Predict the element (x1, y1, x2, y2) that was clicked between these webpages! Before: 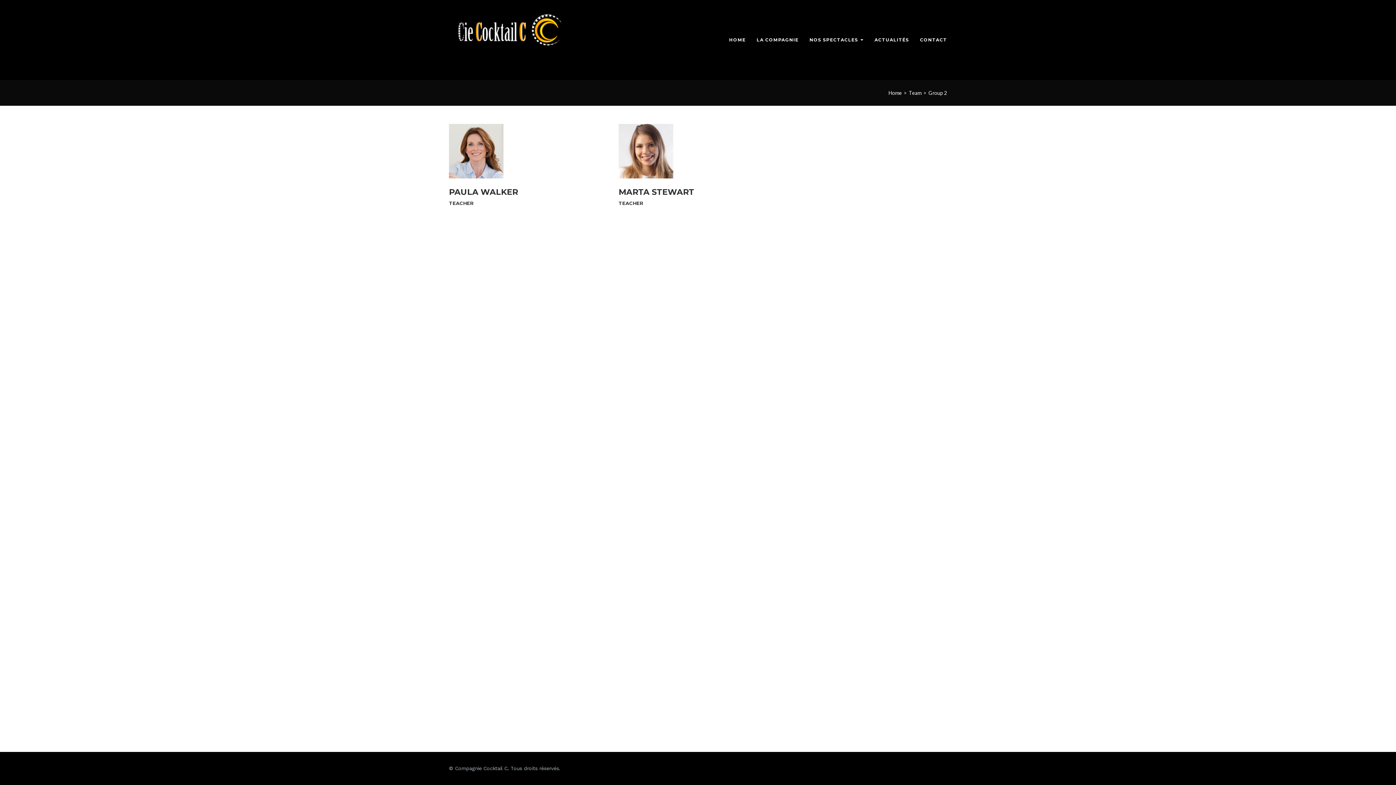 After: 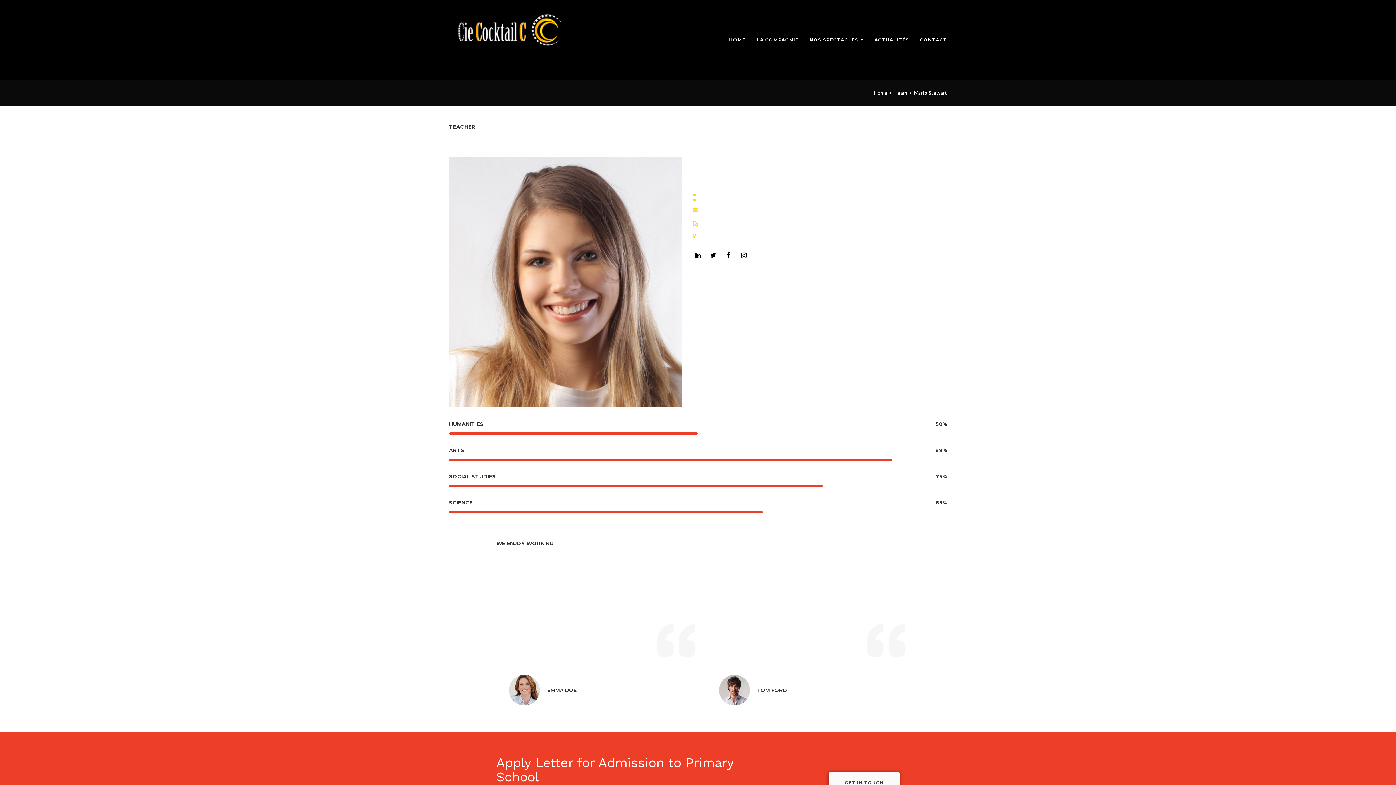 Action: label: MARTA STEWART bbox: (618, 187, 694, 197)